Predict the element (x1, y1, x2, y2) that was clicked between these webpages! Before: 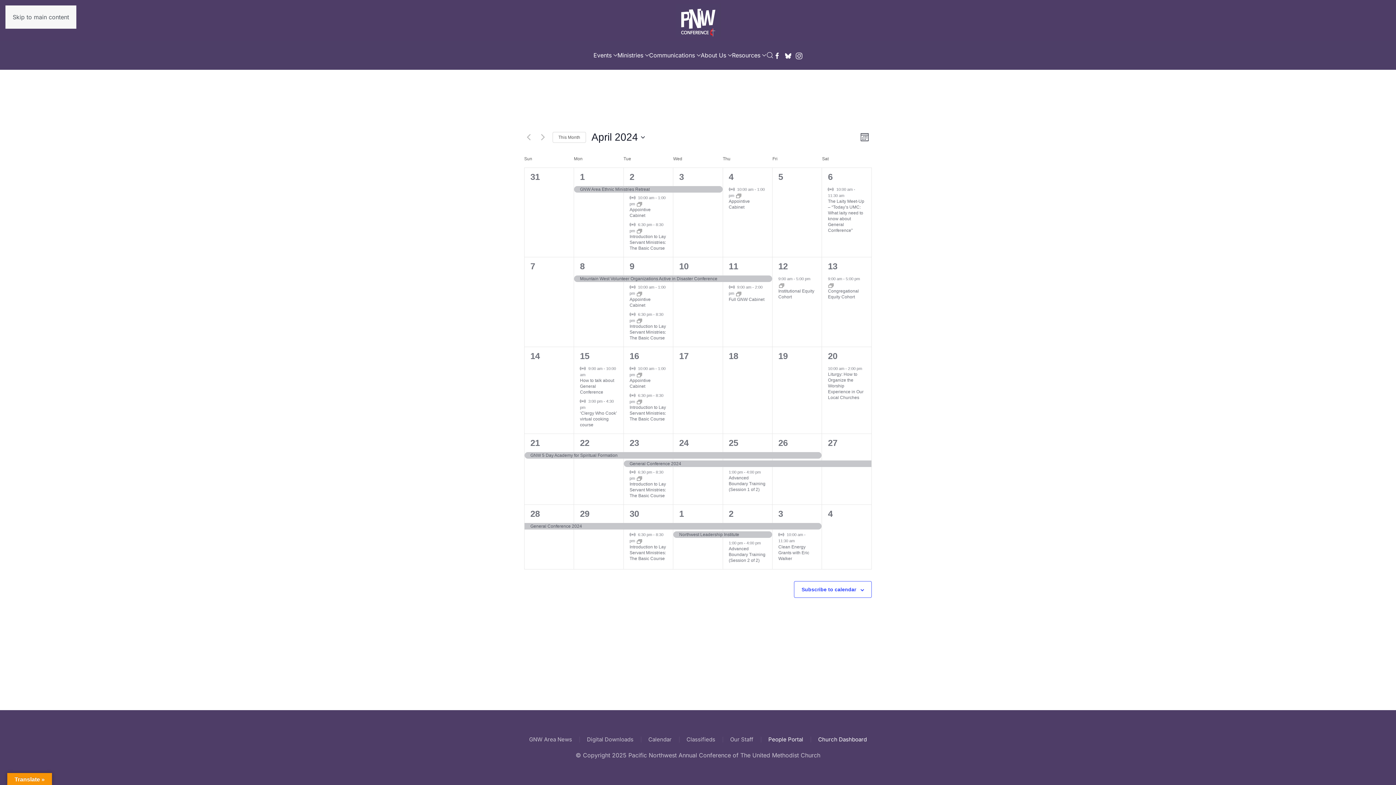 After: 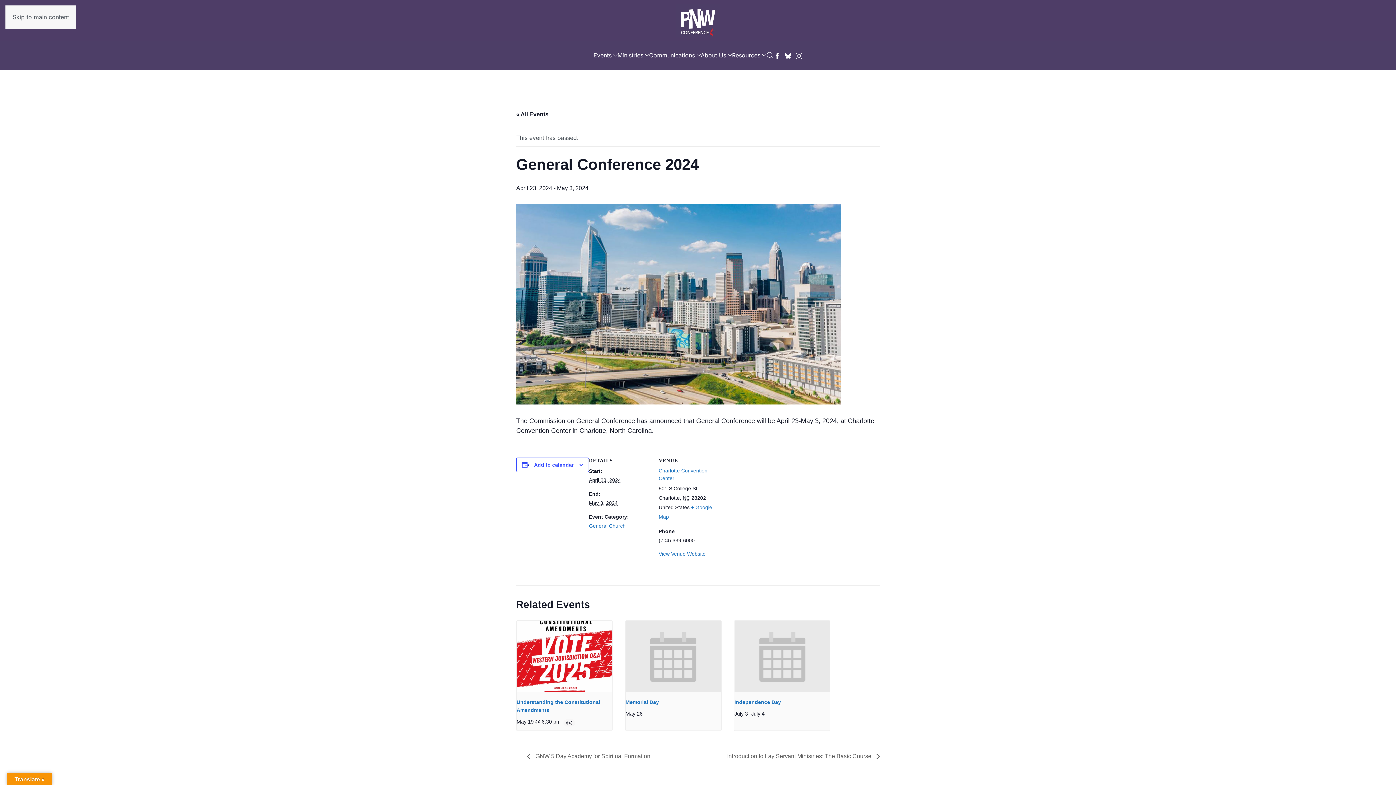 Action: bbox: (723, 460, 772, 467) label: General Conference 2024